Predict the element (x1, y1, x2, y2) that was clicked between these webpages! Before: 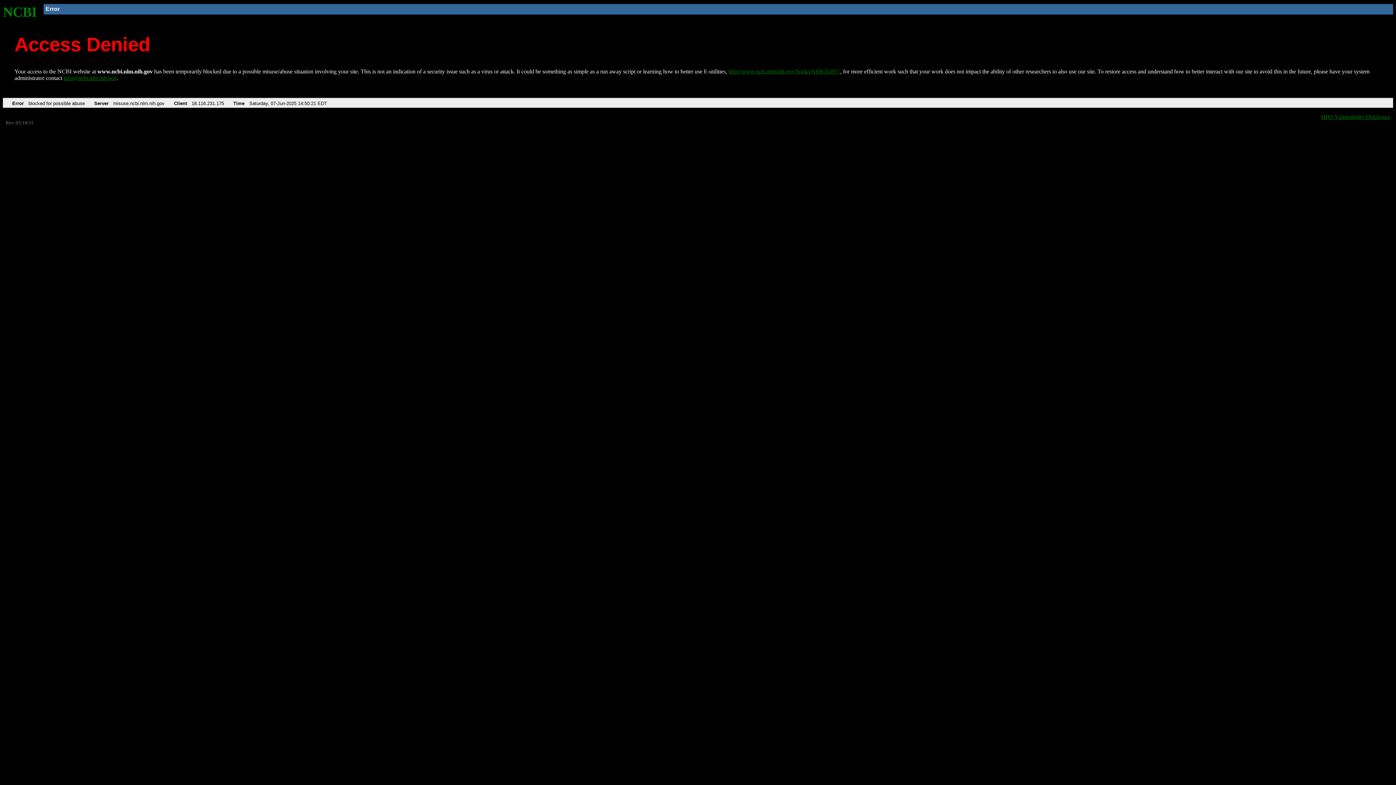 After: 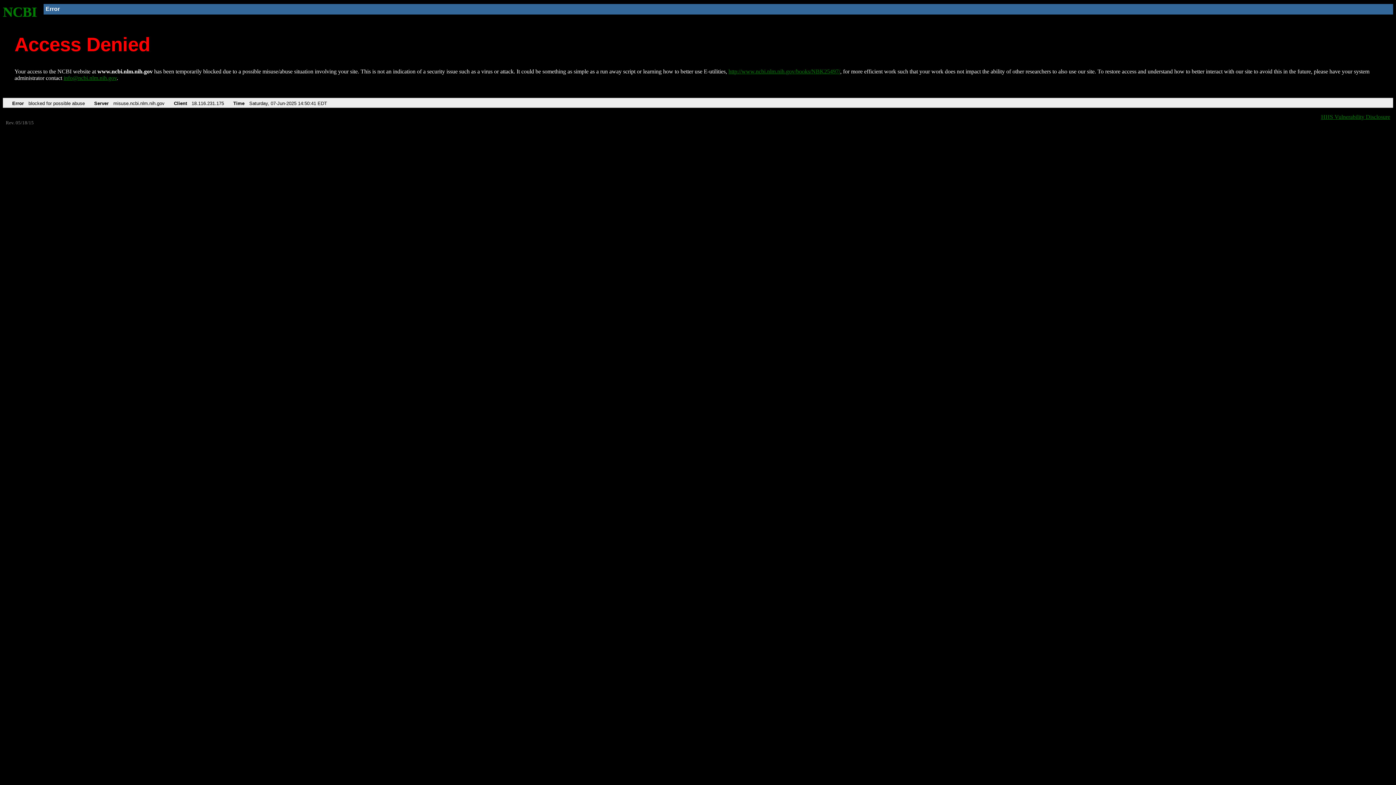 Action: label: http://www.ncbi.nlm.nih.gov/books/NBK25497/ bbox: (728, 68, 840, 74)